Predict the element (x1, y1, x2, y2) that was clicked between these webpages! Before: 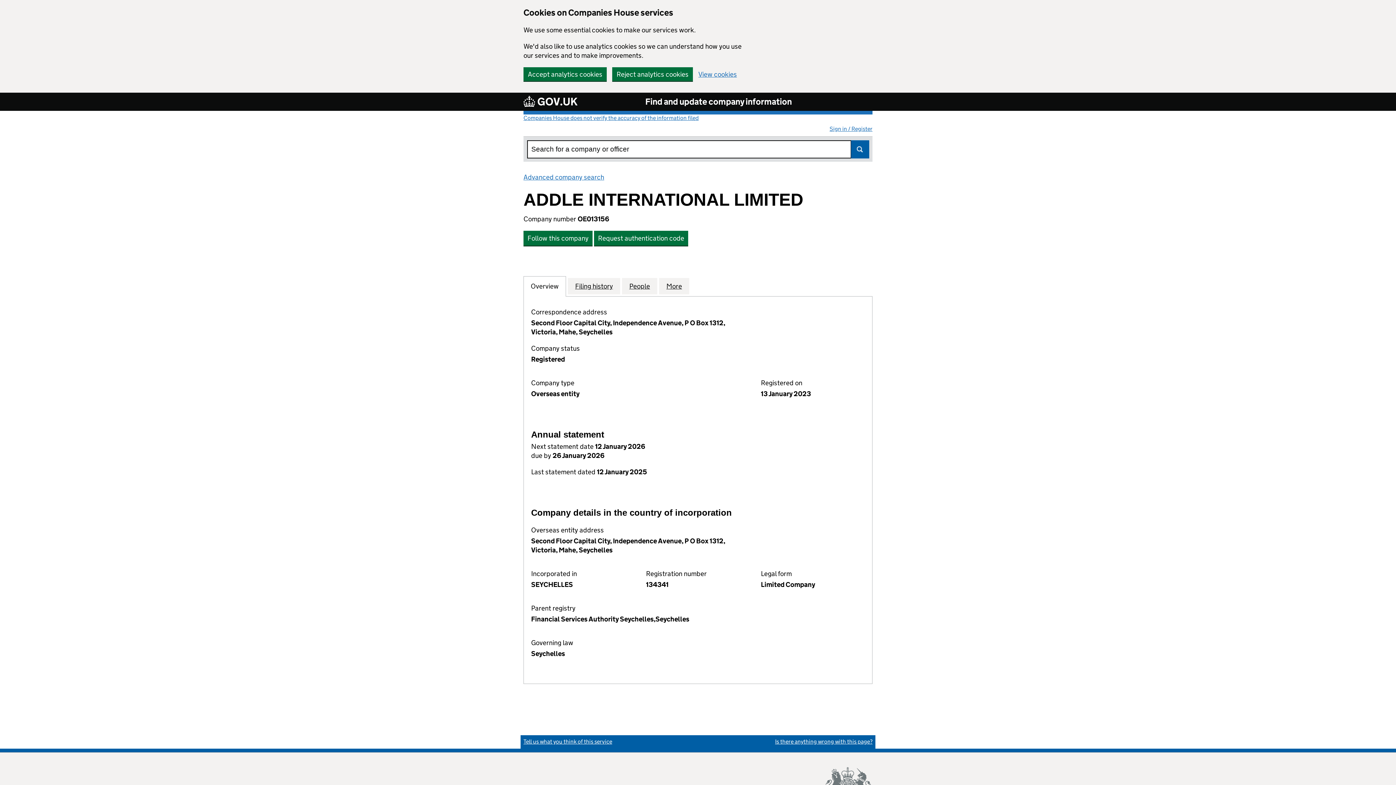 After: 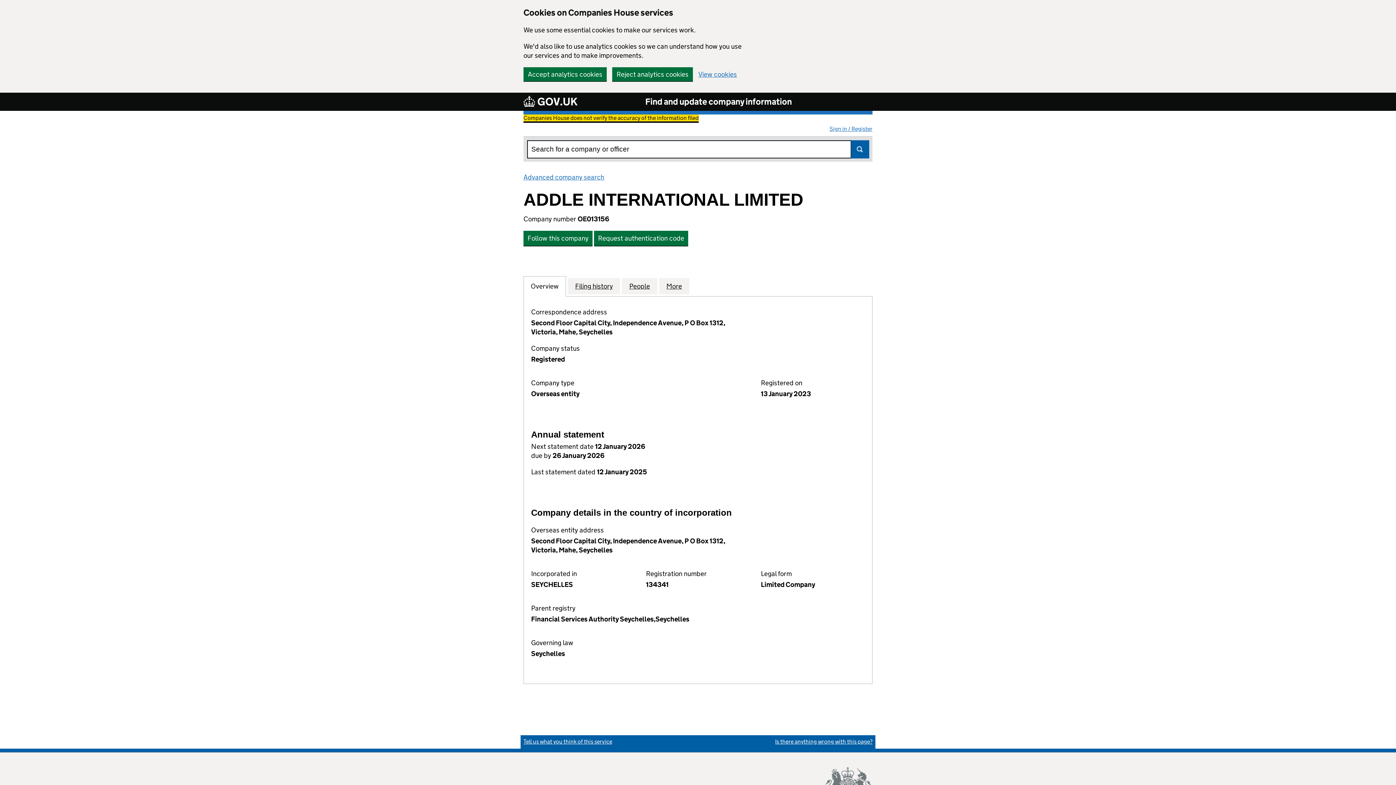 Action: label: Companies House does not verify the accuracy of the information filed
(link opens a new window) bbox: (523, 114, 698, 121)